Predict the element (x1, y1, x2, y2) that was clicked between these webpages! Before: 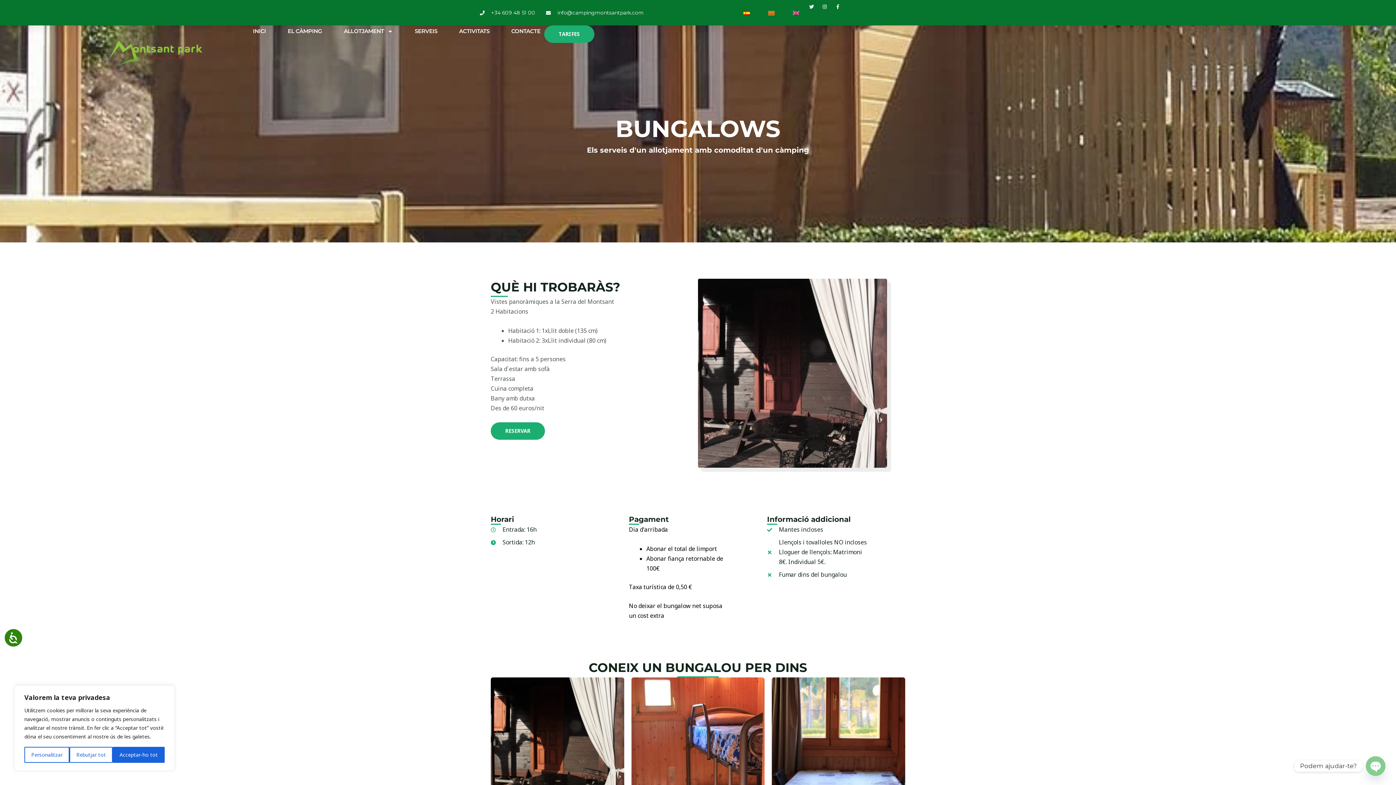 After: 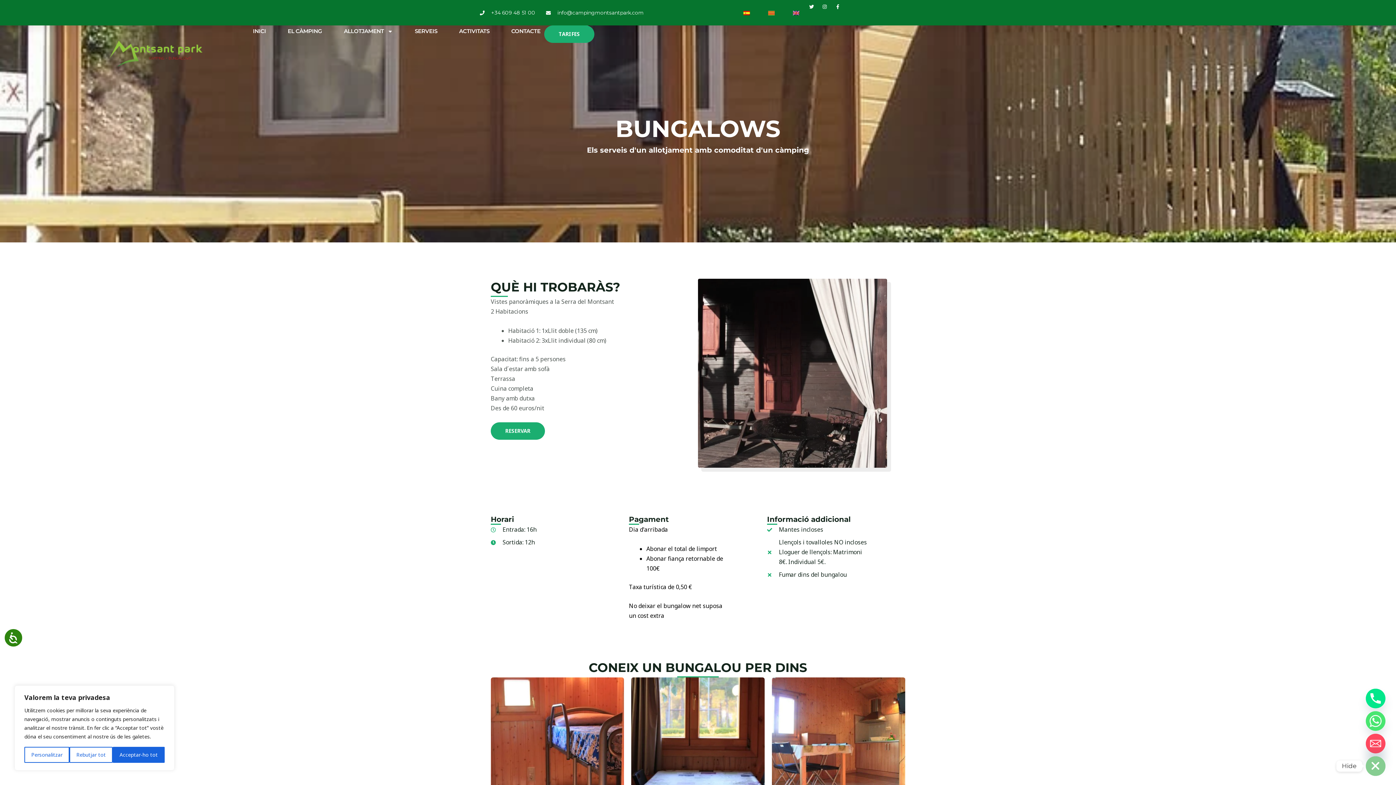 Action: label: OPEN CHATY bbox: (1366, 756, 1385, 776)